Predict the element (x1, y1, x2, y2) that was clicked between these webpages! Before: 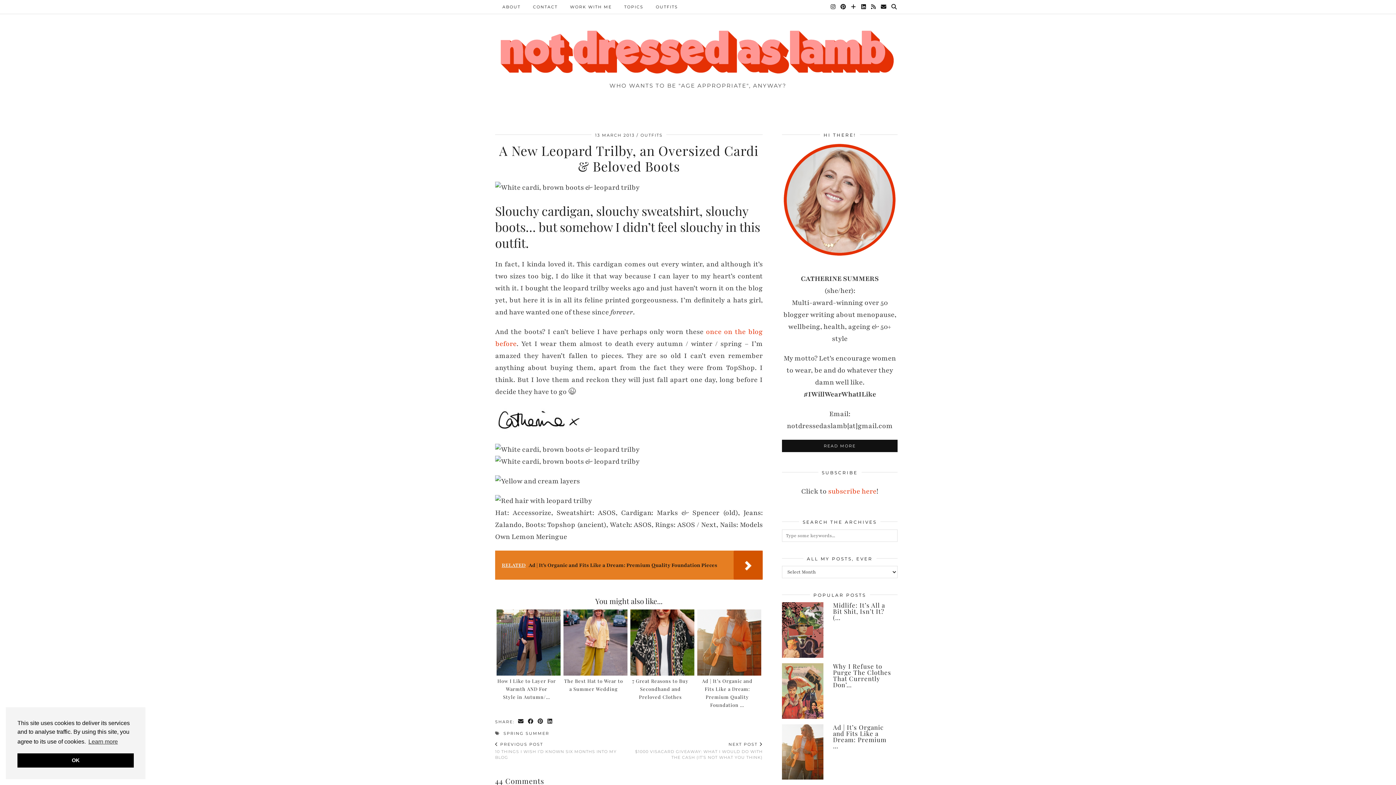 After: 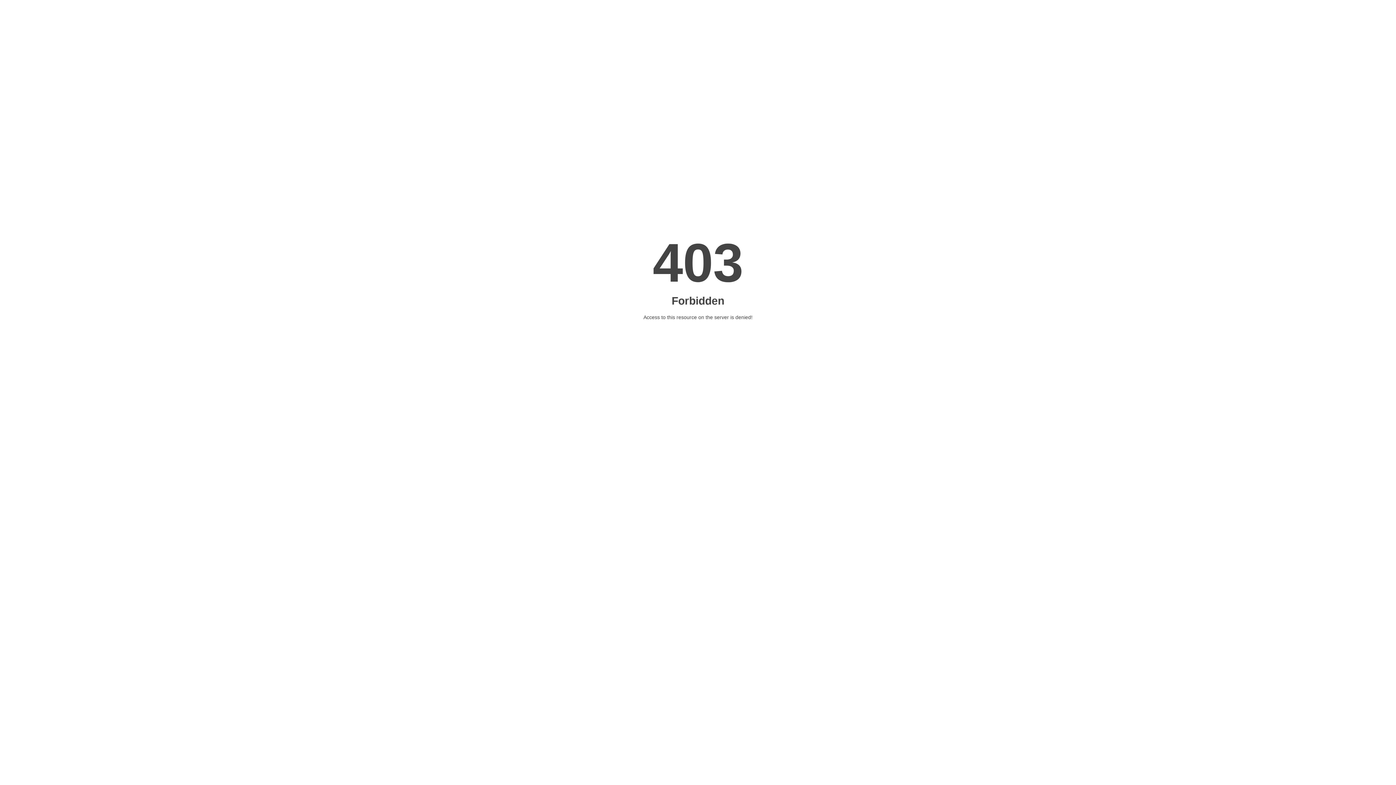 Action: bbox: (563, 609, 627, 675)